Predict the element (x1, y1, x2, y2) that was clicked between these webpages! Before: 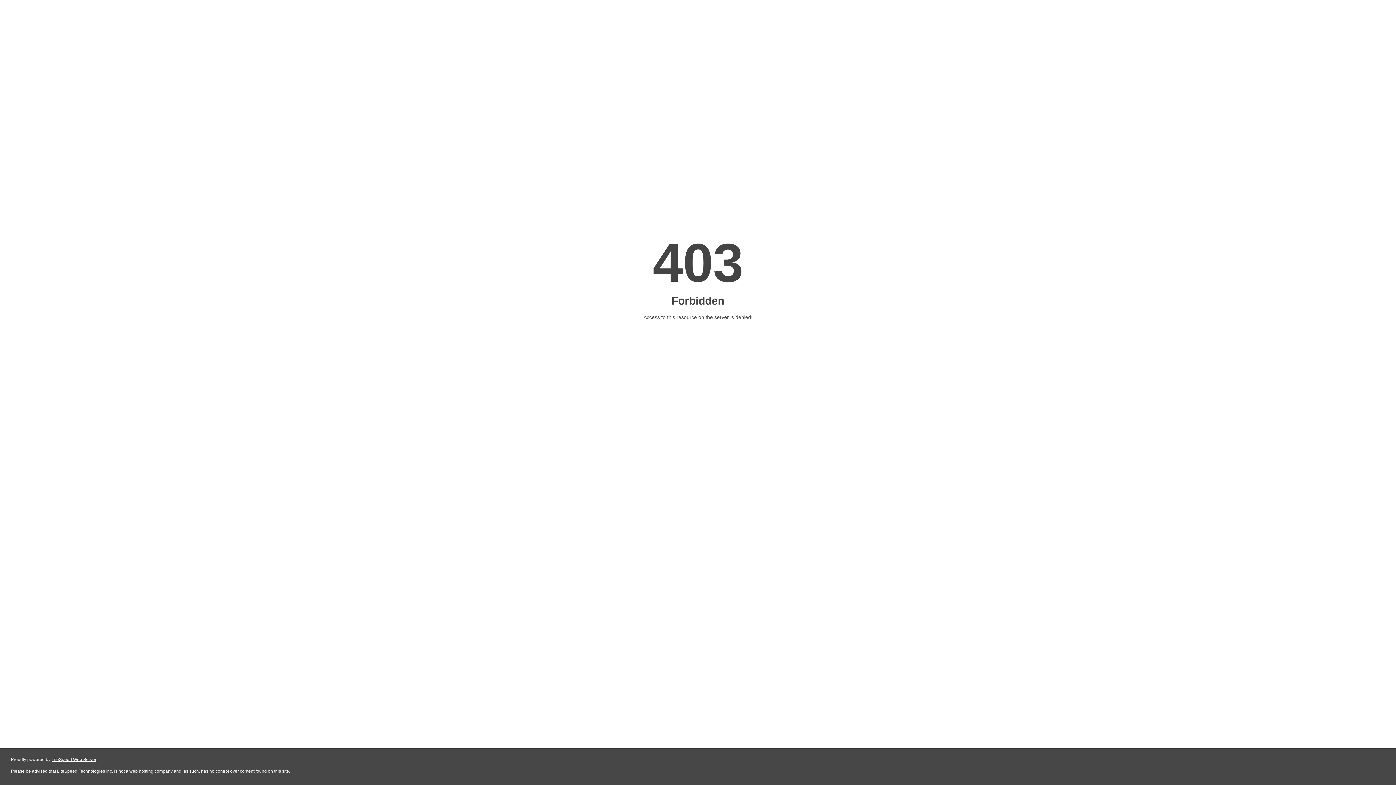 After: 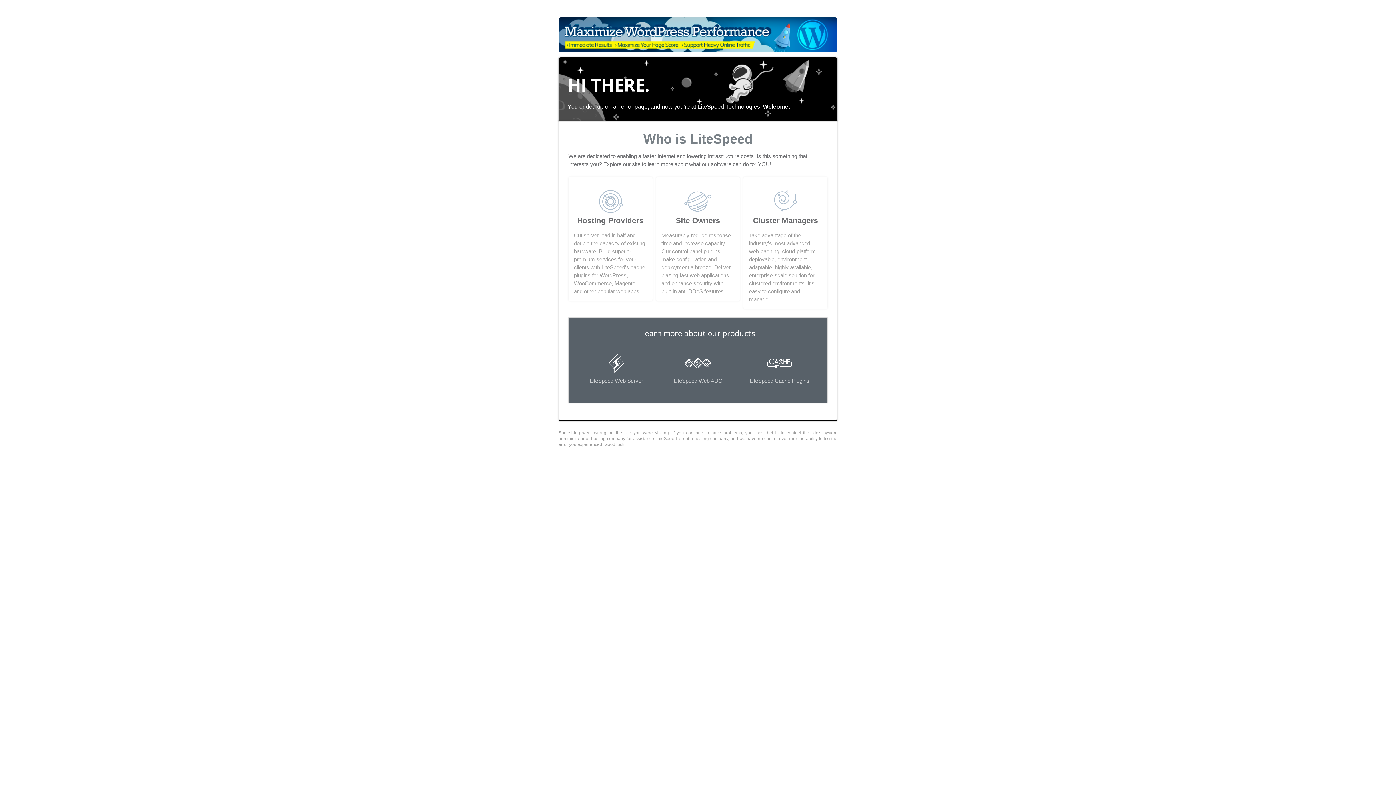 Action: bbox: (51, 757, 96, 762) label: LiteSpeed Web Server